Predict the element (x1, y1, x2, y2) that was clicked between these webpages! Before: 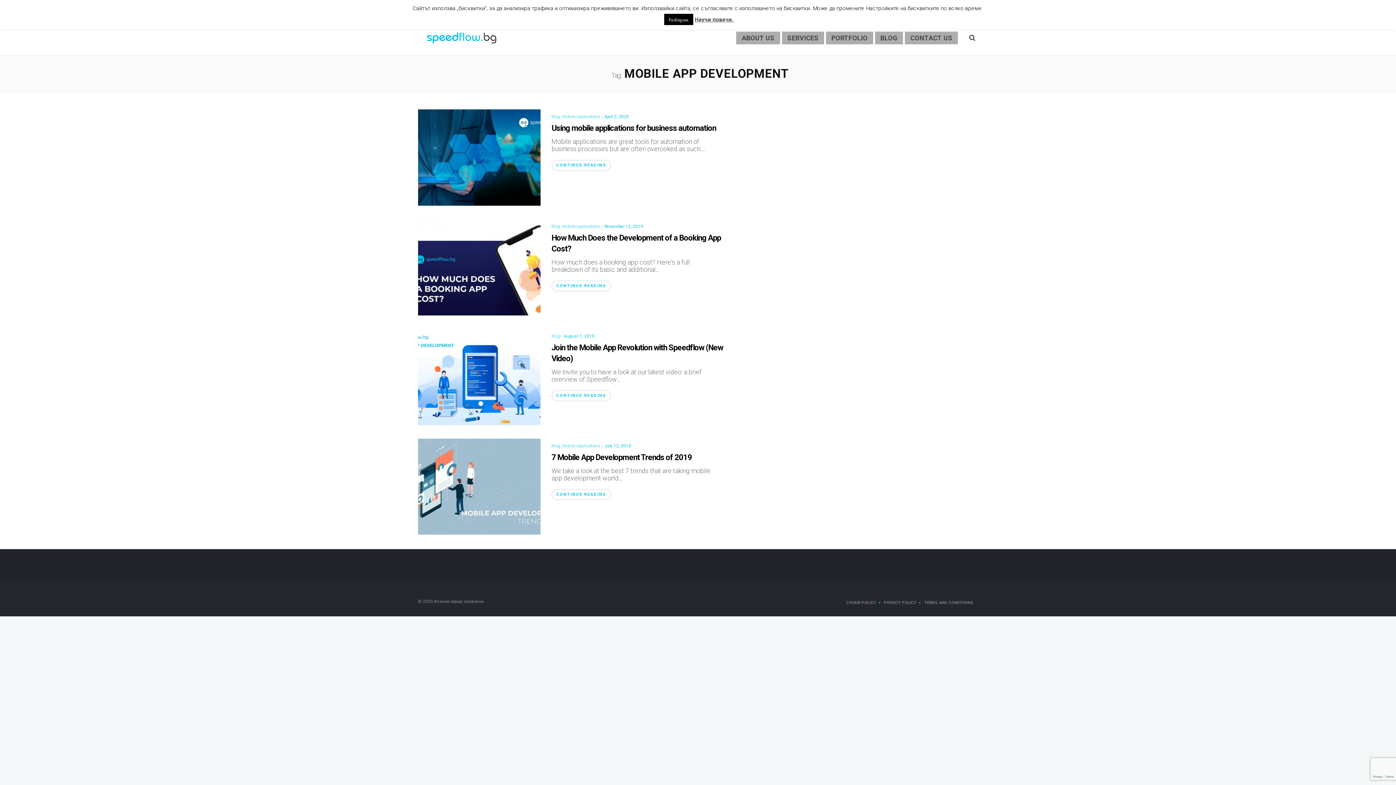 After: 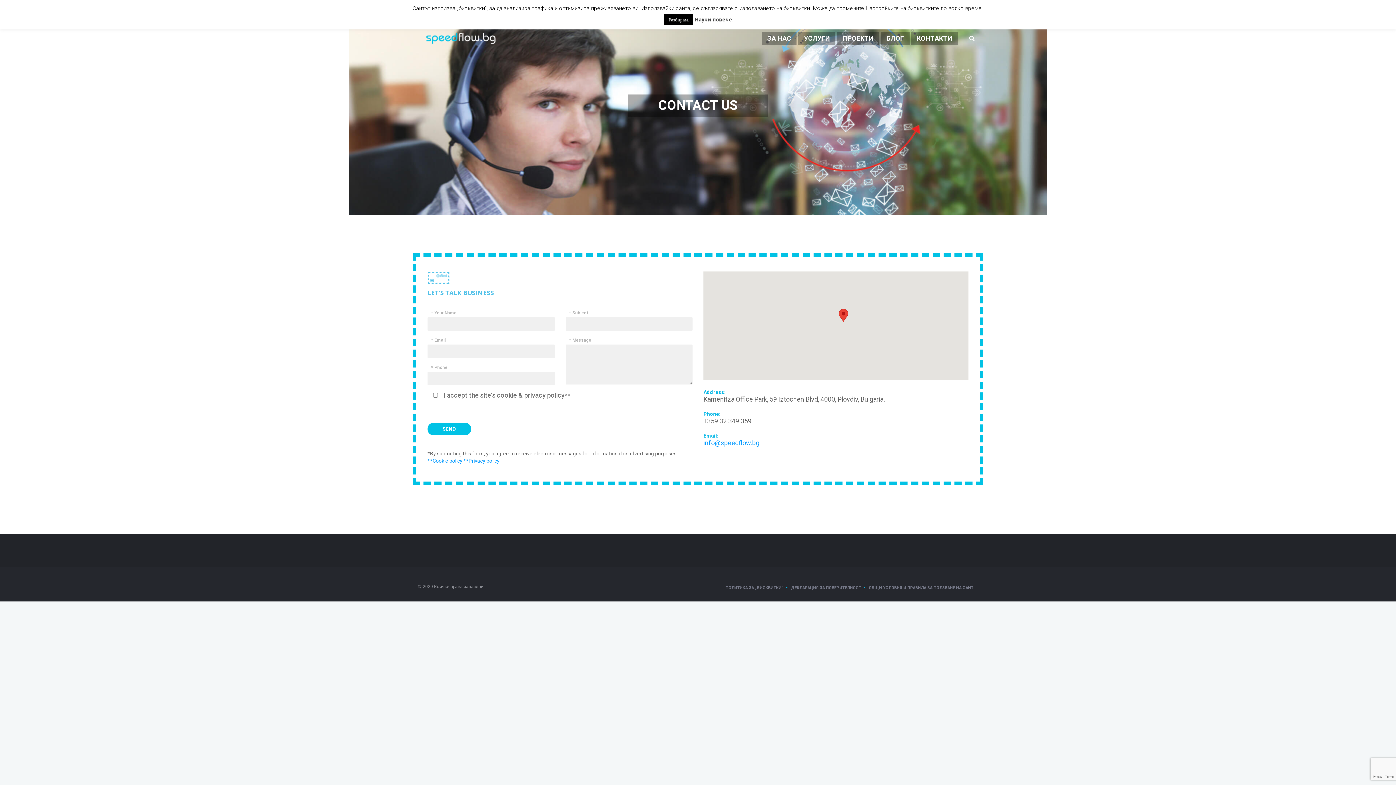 Action: bbox: (905, 31, 958, 44) label: CONTACT US